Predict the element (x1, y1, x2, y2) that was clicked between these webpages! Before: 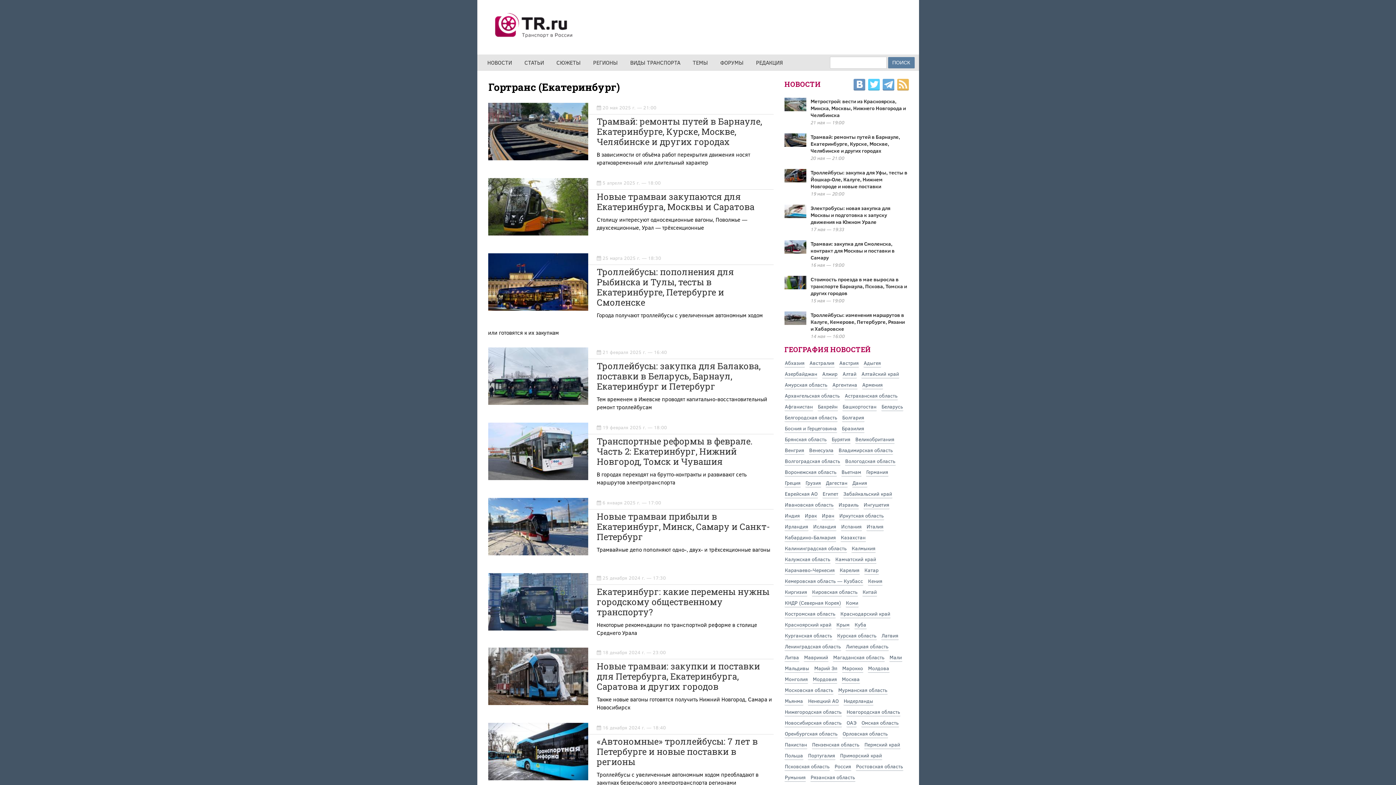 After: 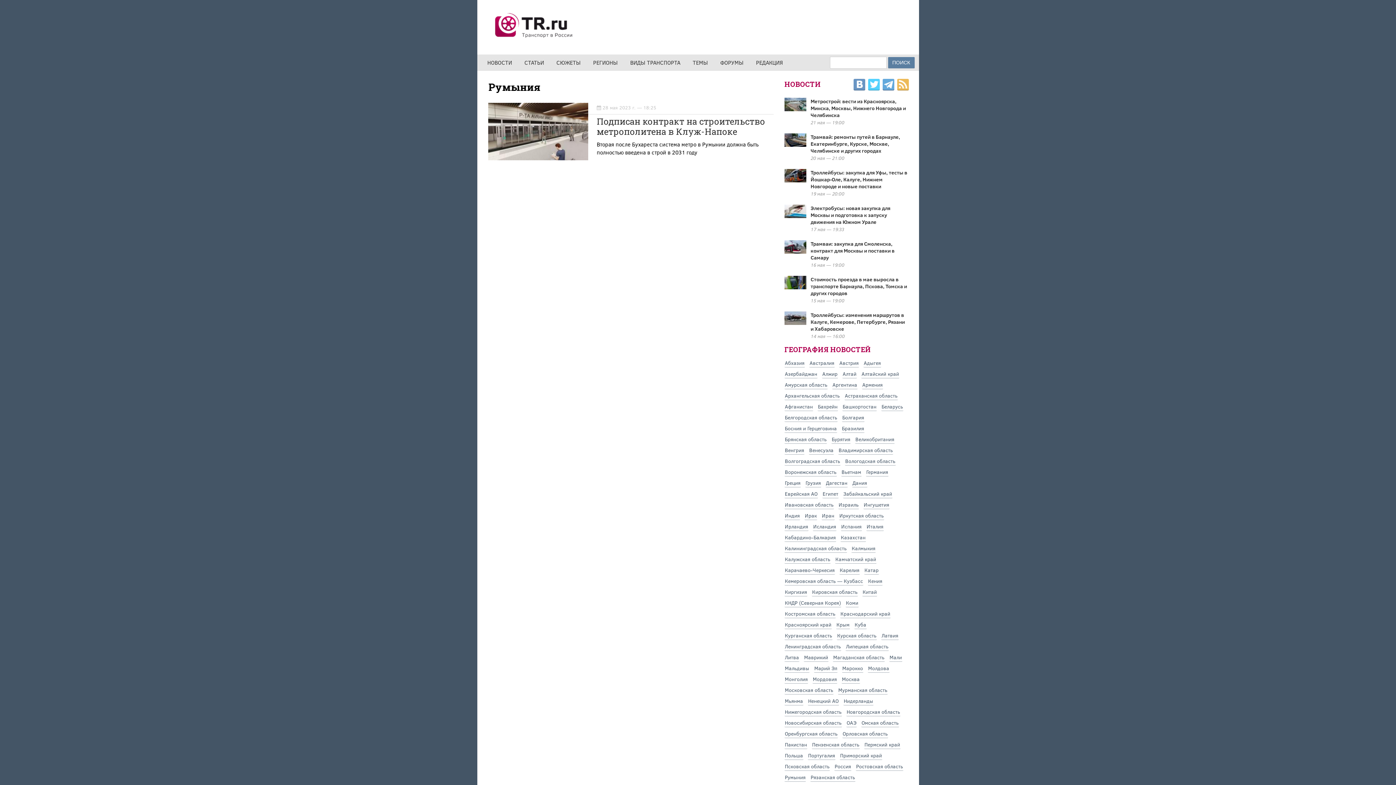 Action: label: Румыния bbox: (784, 773, 806, 782)